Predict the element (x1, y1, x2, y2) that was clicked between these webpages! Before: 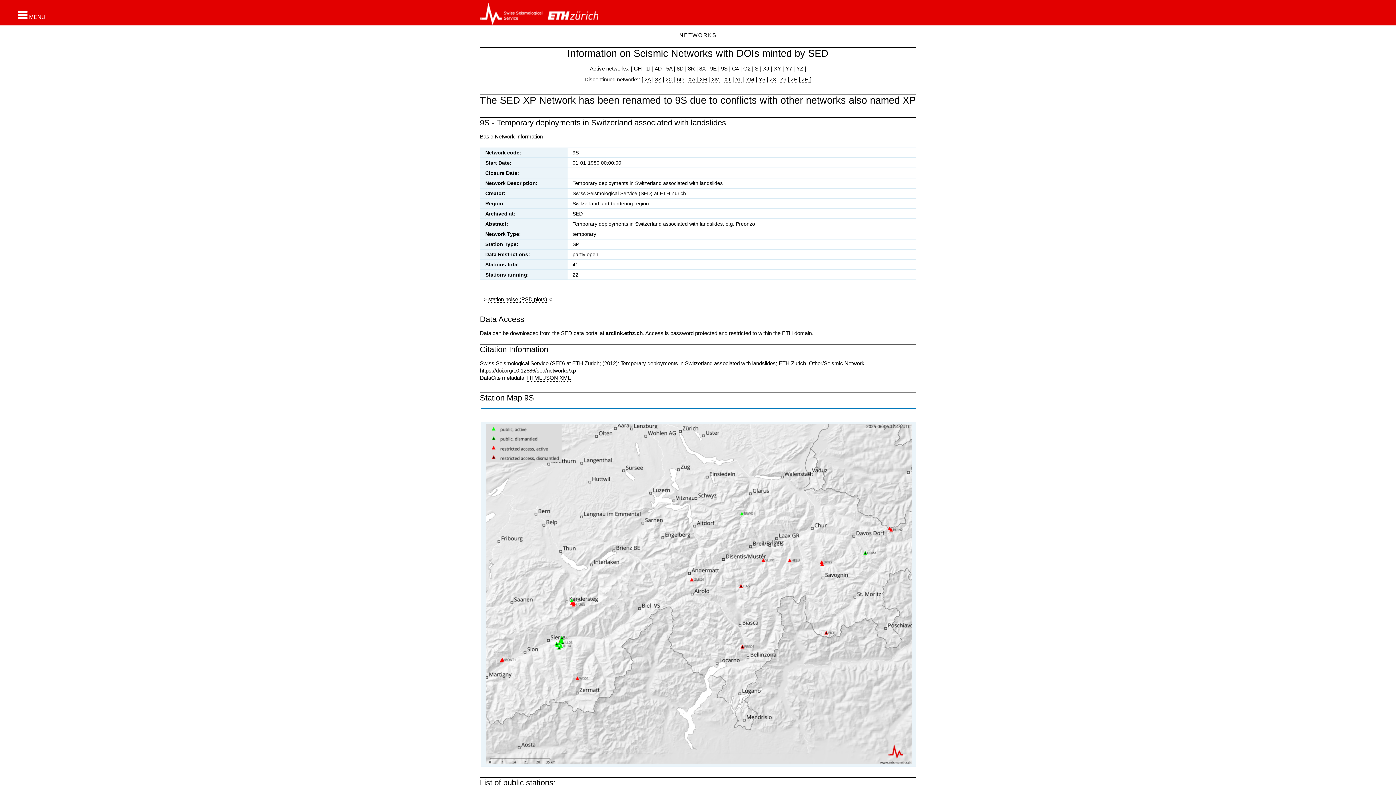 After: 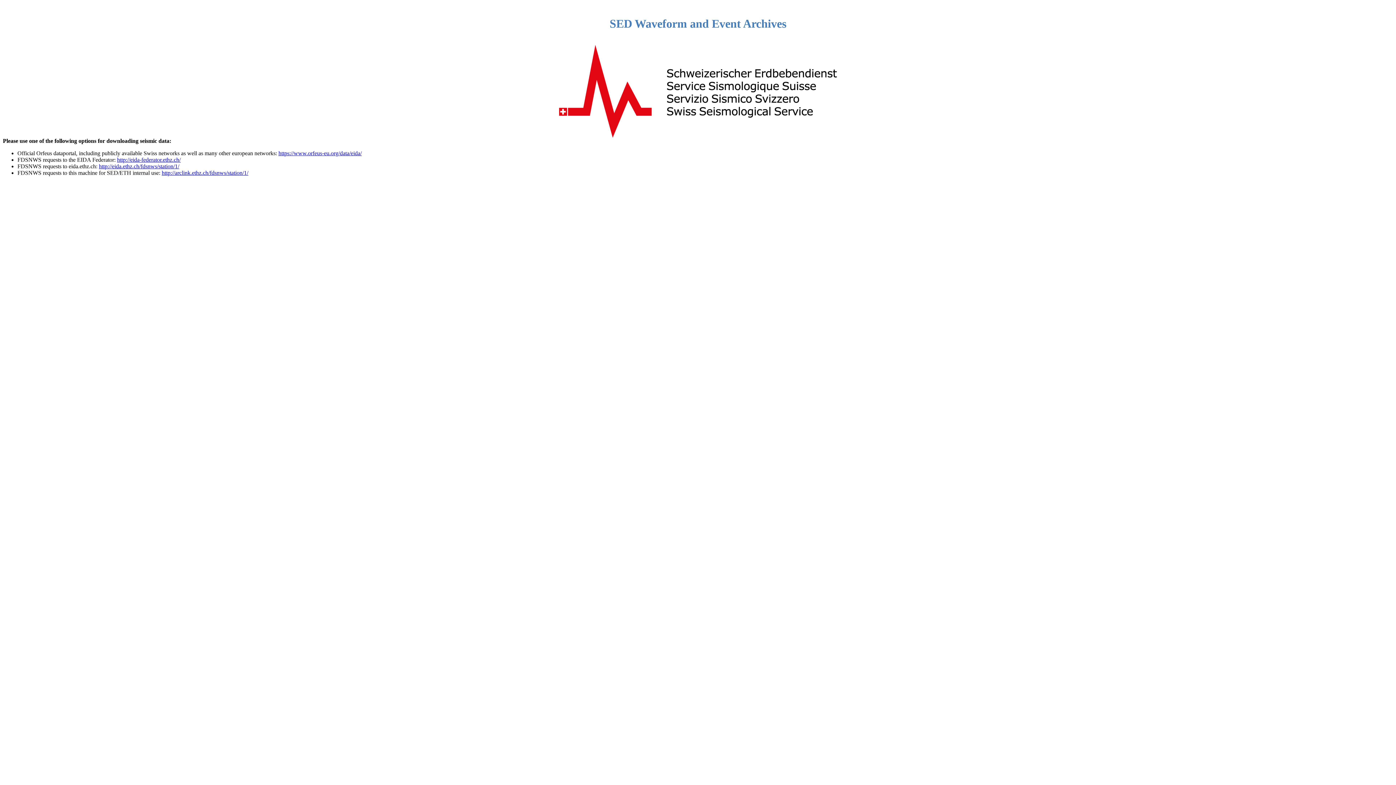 Action: bbox: (605, 330, 642, 336) label: arclink.ethz.ch